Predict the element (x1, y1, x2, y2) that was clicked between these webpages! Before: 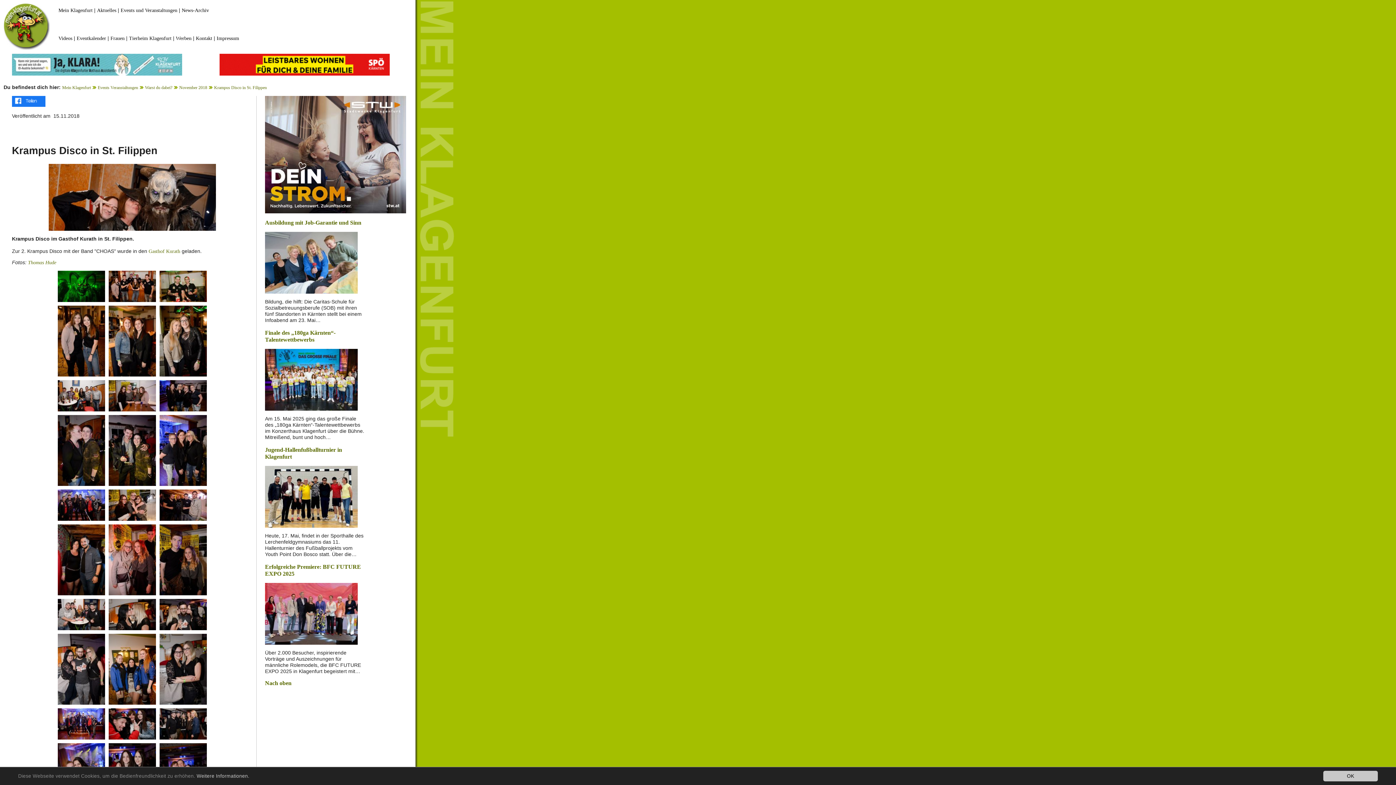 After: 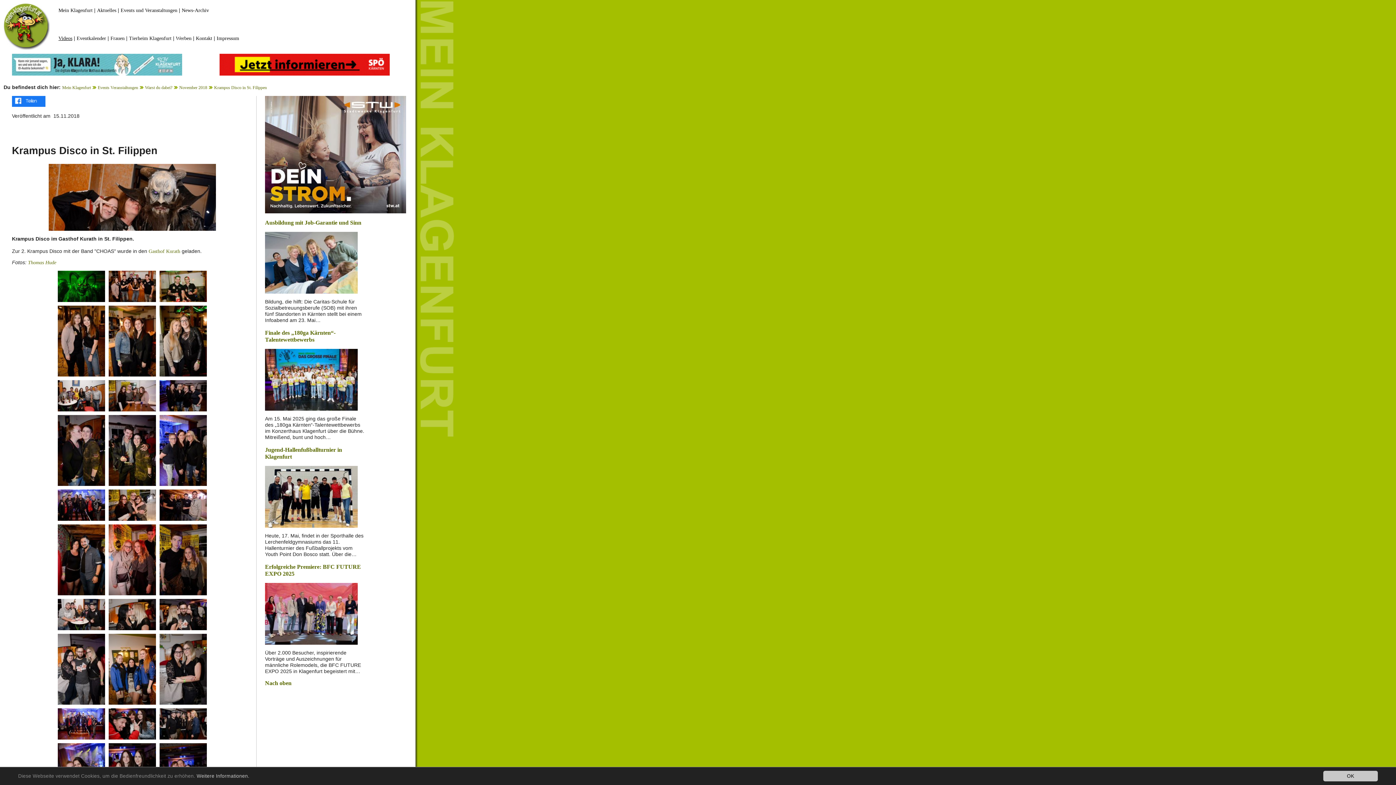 Action: label: Videos bbox: (58, 35, 72, 41)